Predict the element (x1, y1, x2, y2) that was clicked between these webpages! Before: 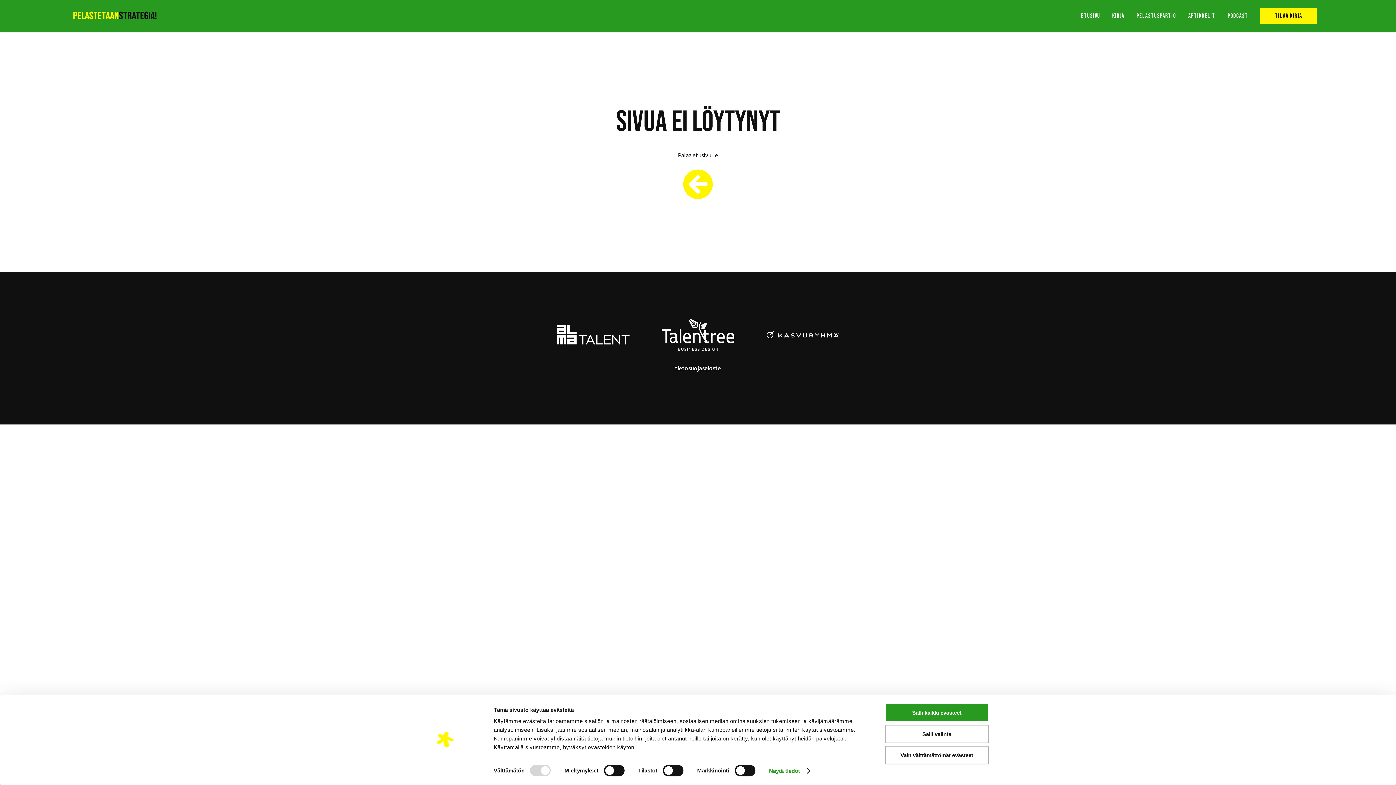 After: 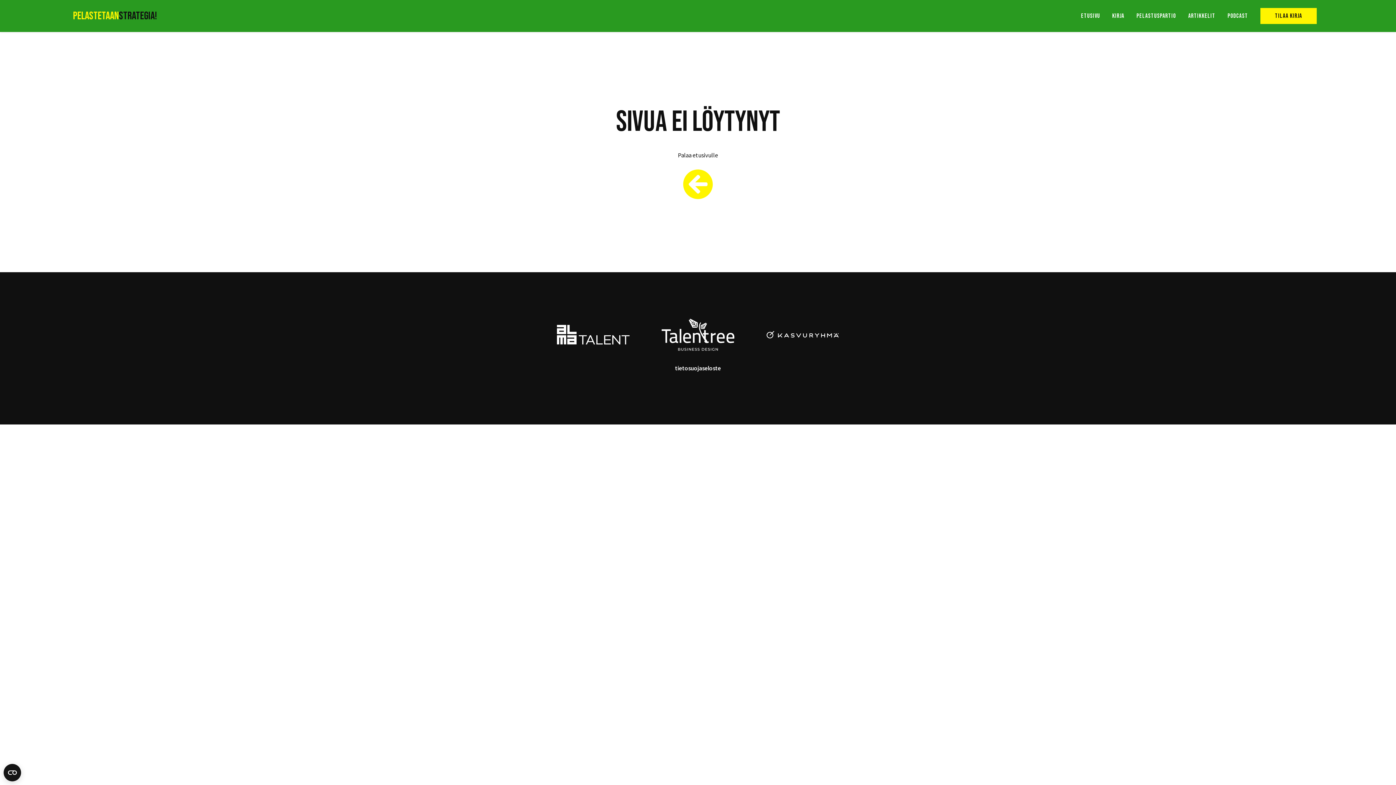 Action: bbox: (661, 344, 734, 352)